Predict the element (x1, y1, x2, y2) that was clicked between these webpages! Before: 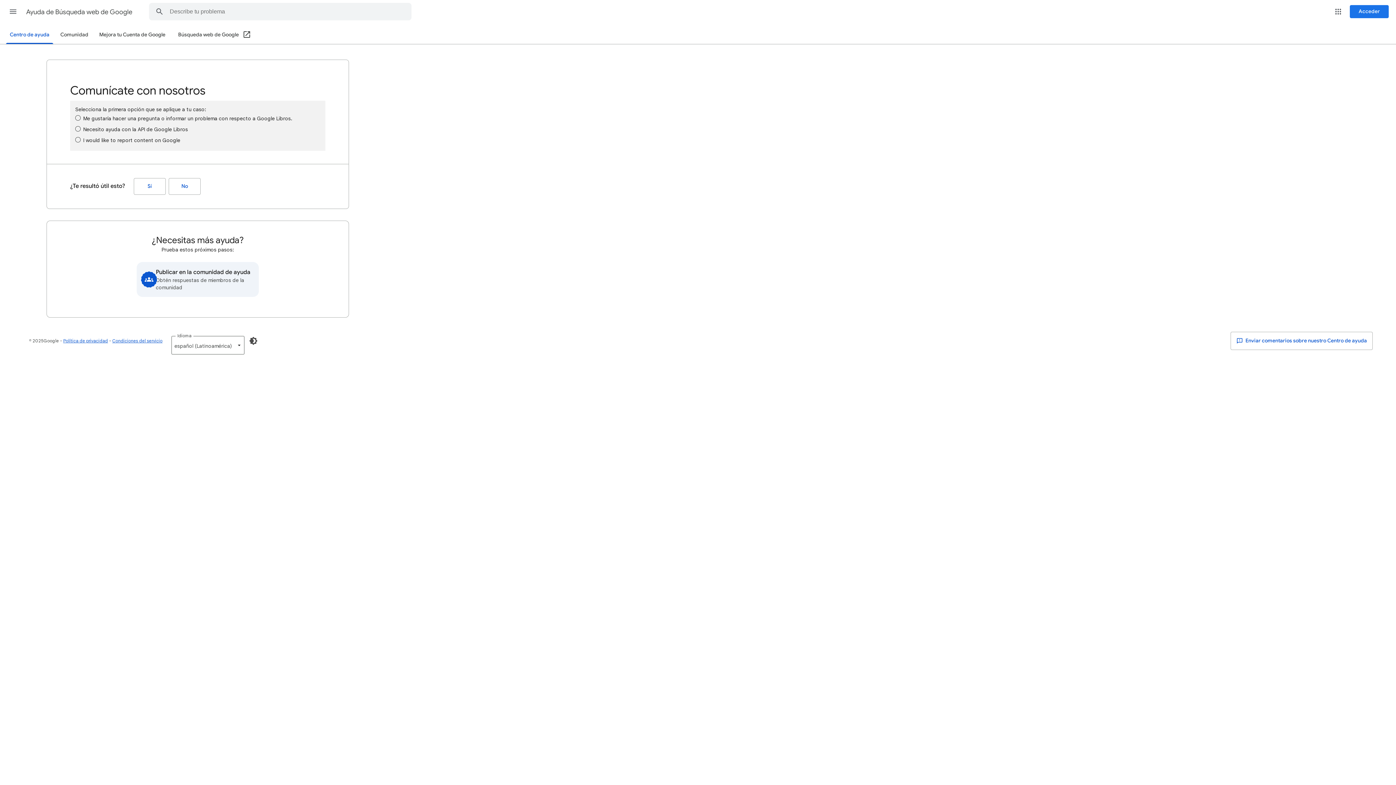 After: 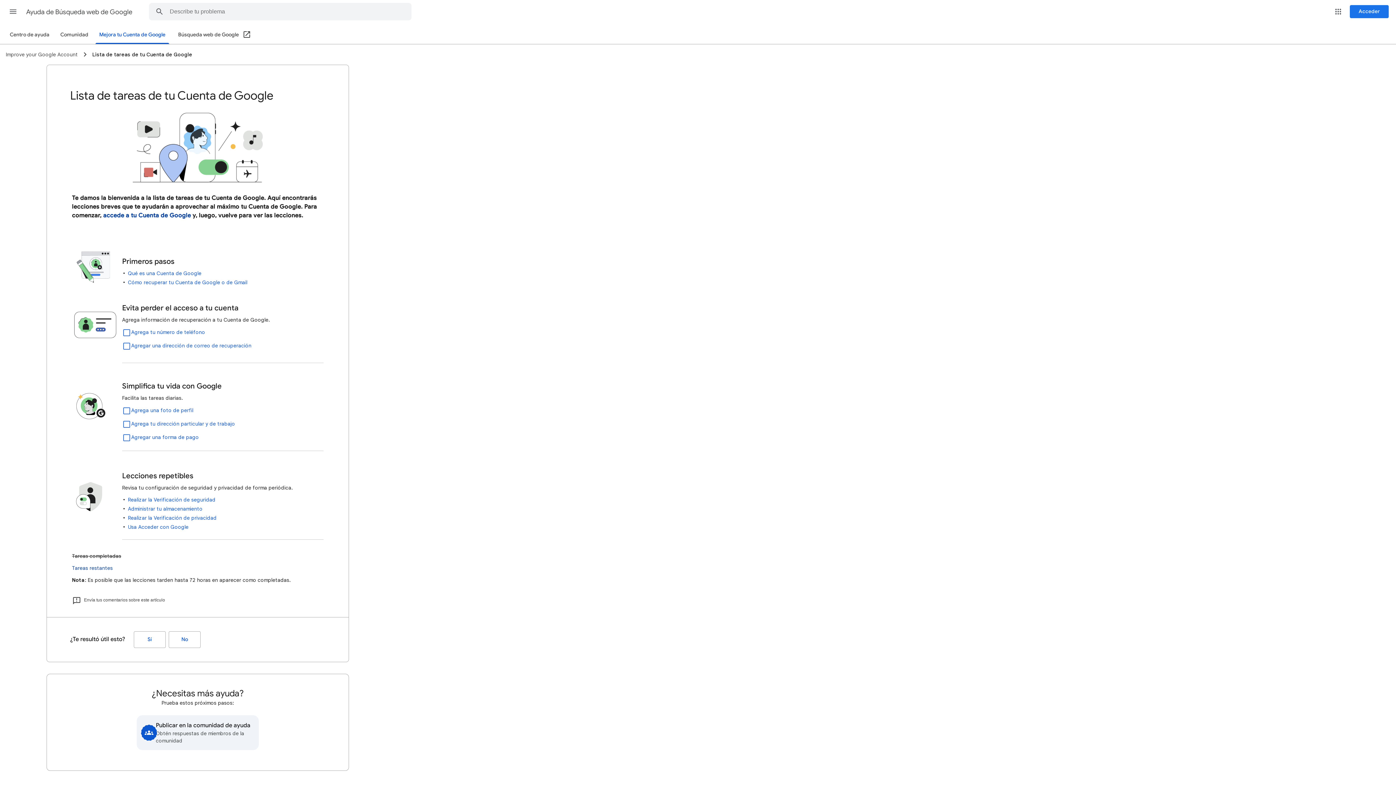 Action: label: Mejora tu Cuenta de Google bbox: (95, 26, 169, 43)